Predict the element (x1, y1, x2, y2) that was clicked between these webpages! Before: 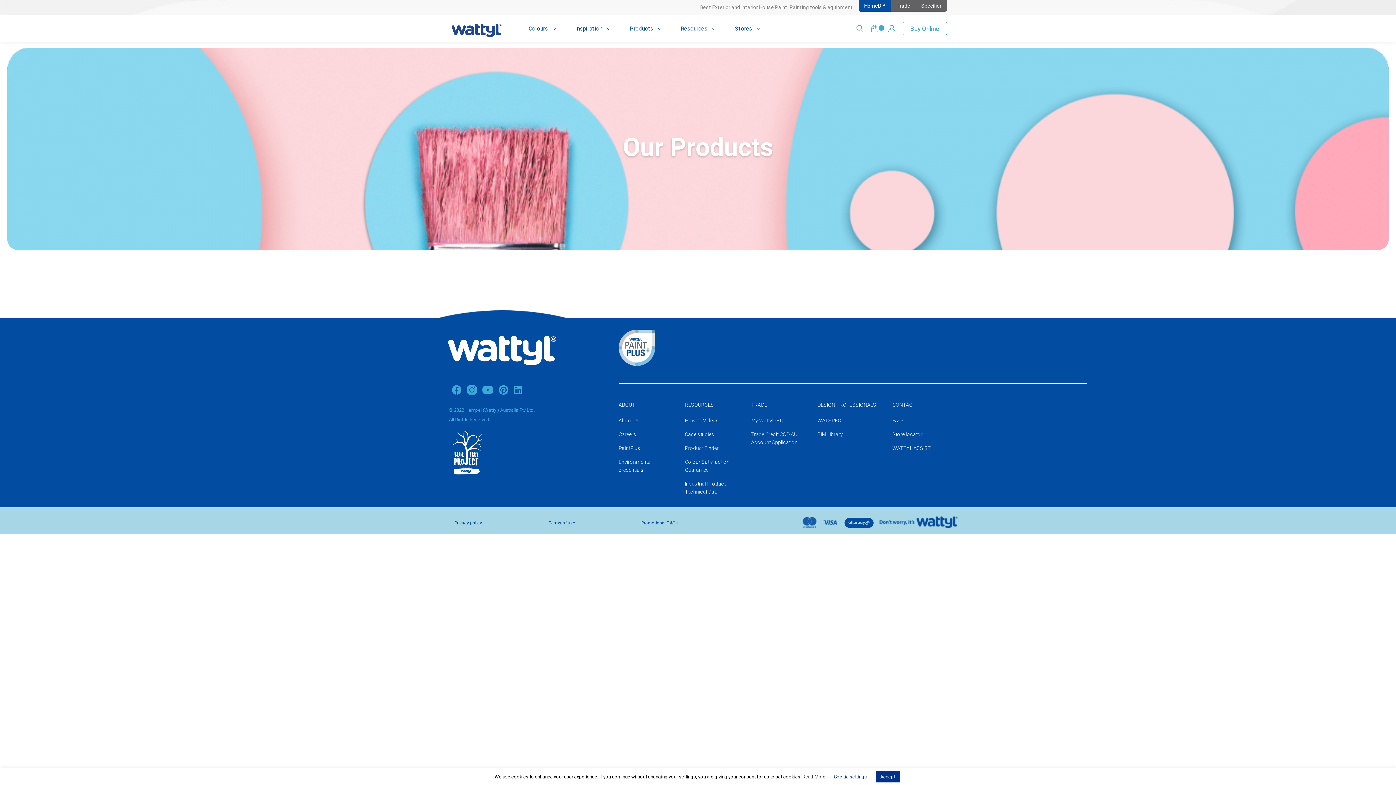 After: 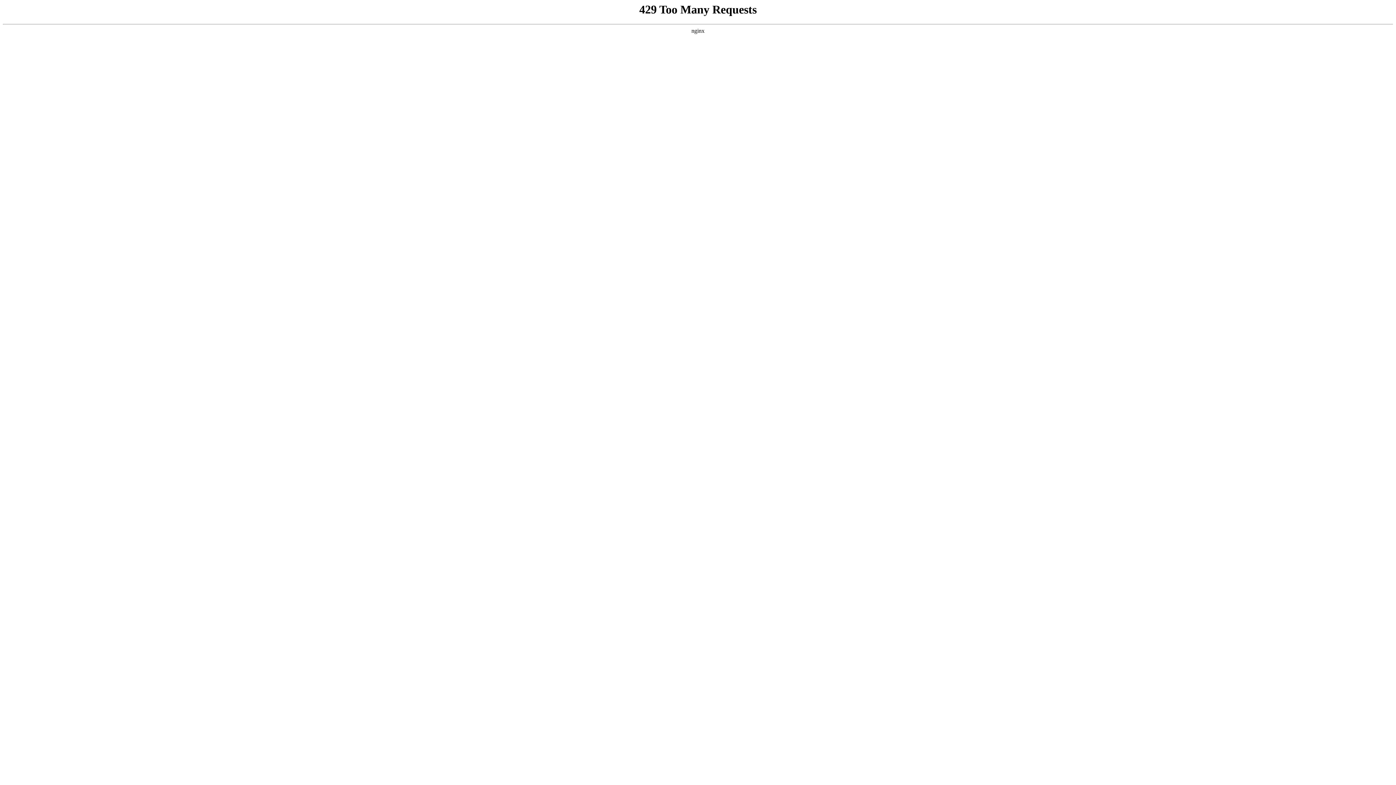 Action: label: Buy Online bbox: (902, 21, 947, 35)